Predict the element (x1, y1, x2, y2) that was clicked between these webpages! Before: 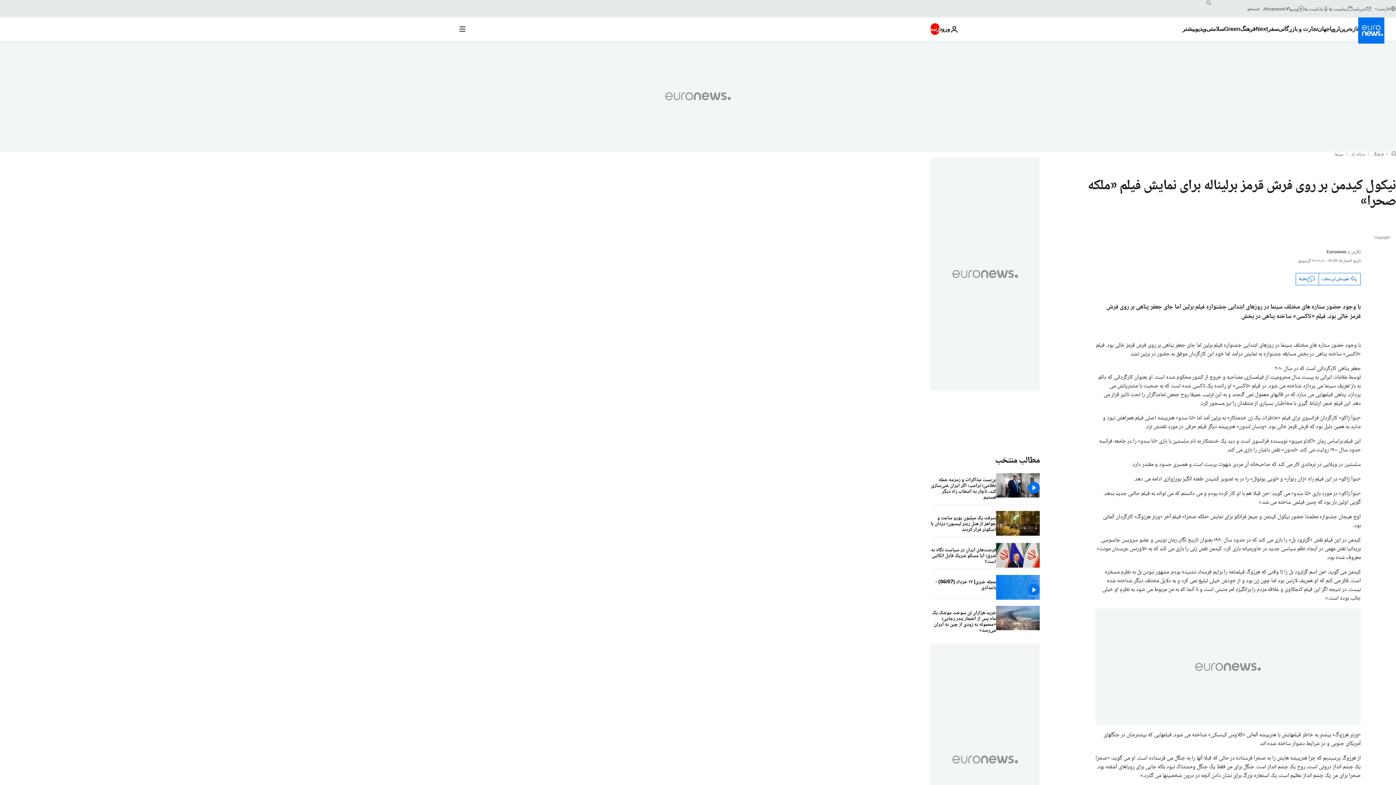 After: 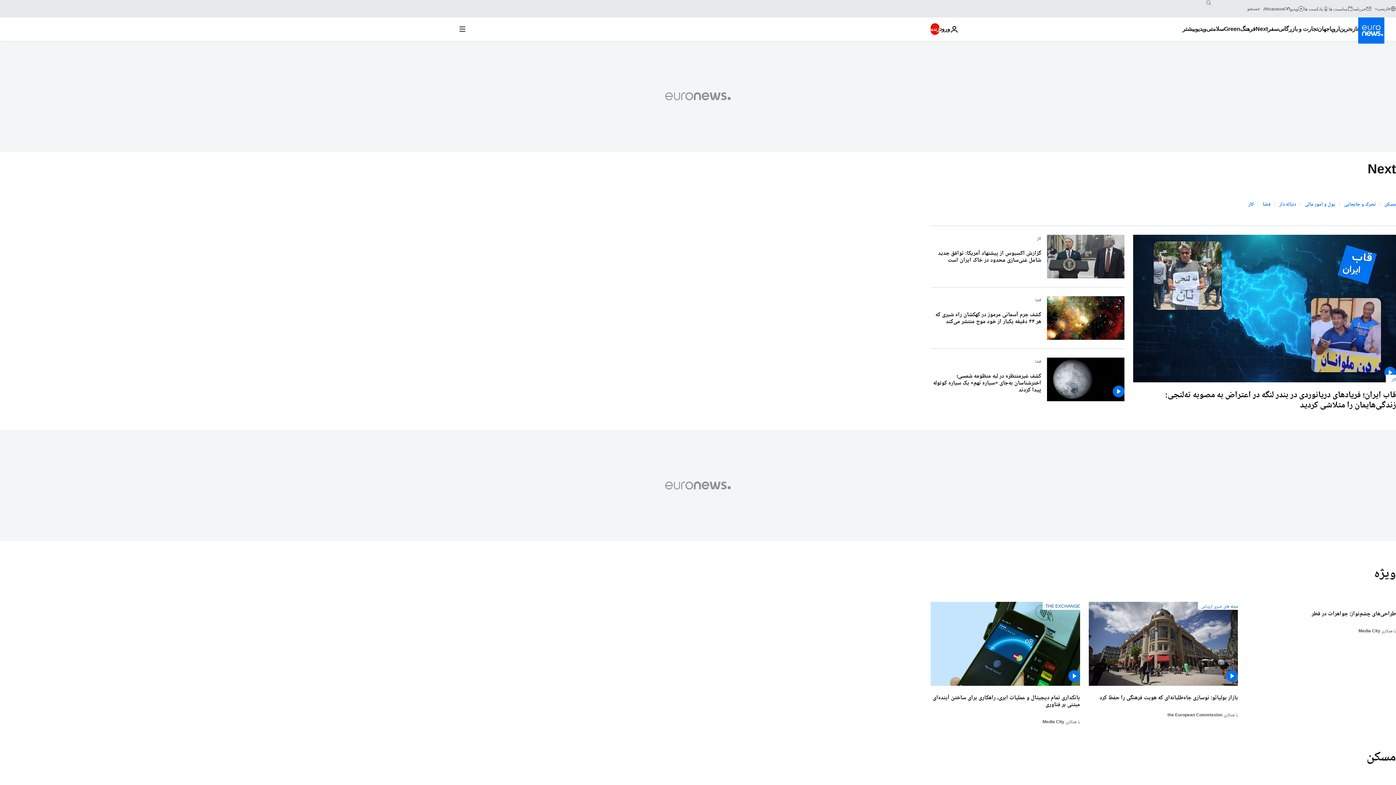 Action: label: Read more about Next bbox: (1255, 17, 1268, 40)